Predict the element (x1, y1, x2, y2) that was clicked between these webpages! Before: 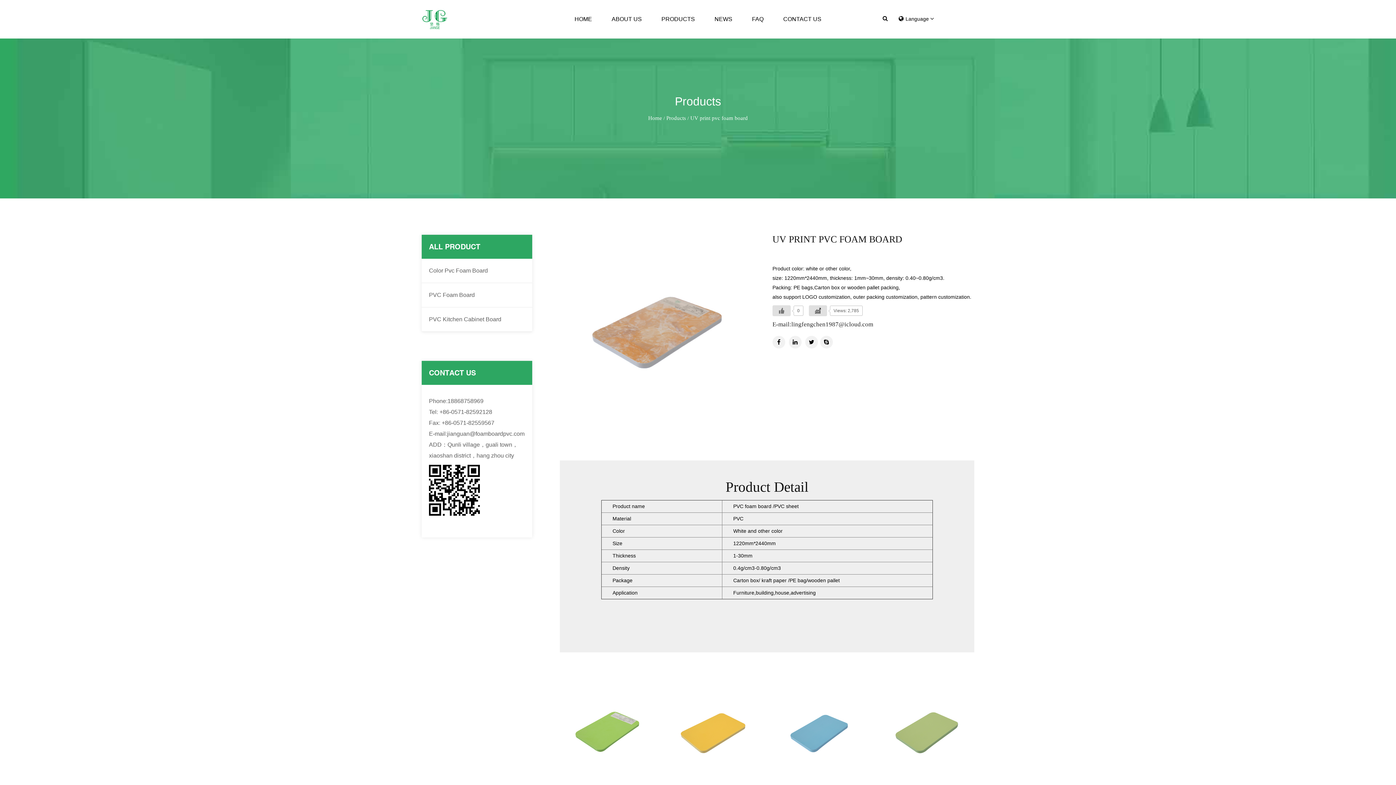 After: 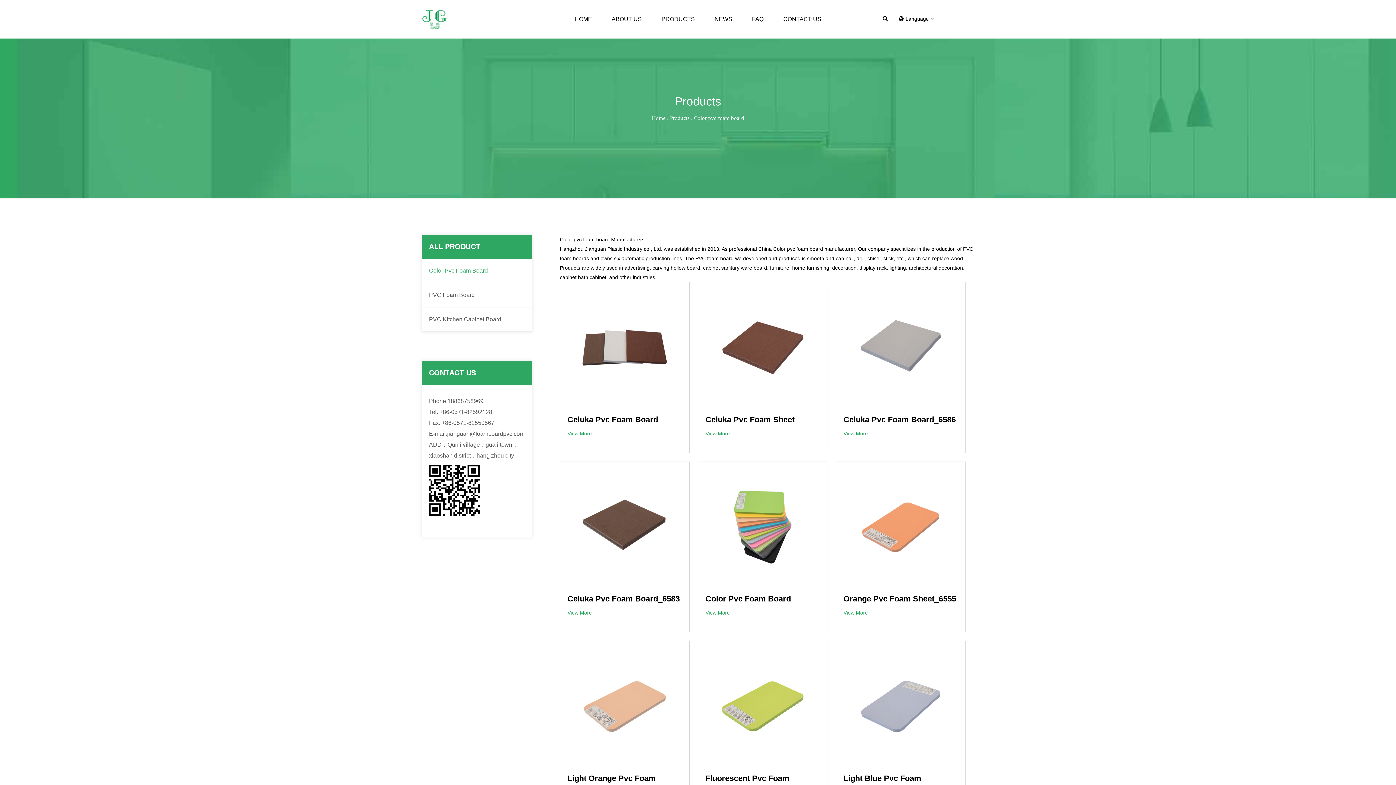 Action: bbox: (429, 267, 488, 273) label: Color Pvc Foam Board